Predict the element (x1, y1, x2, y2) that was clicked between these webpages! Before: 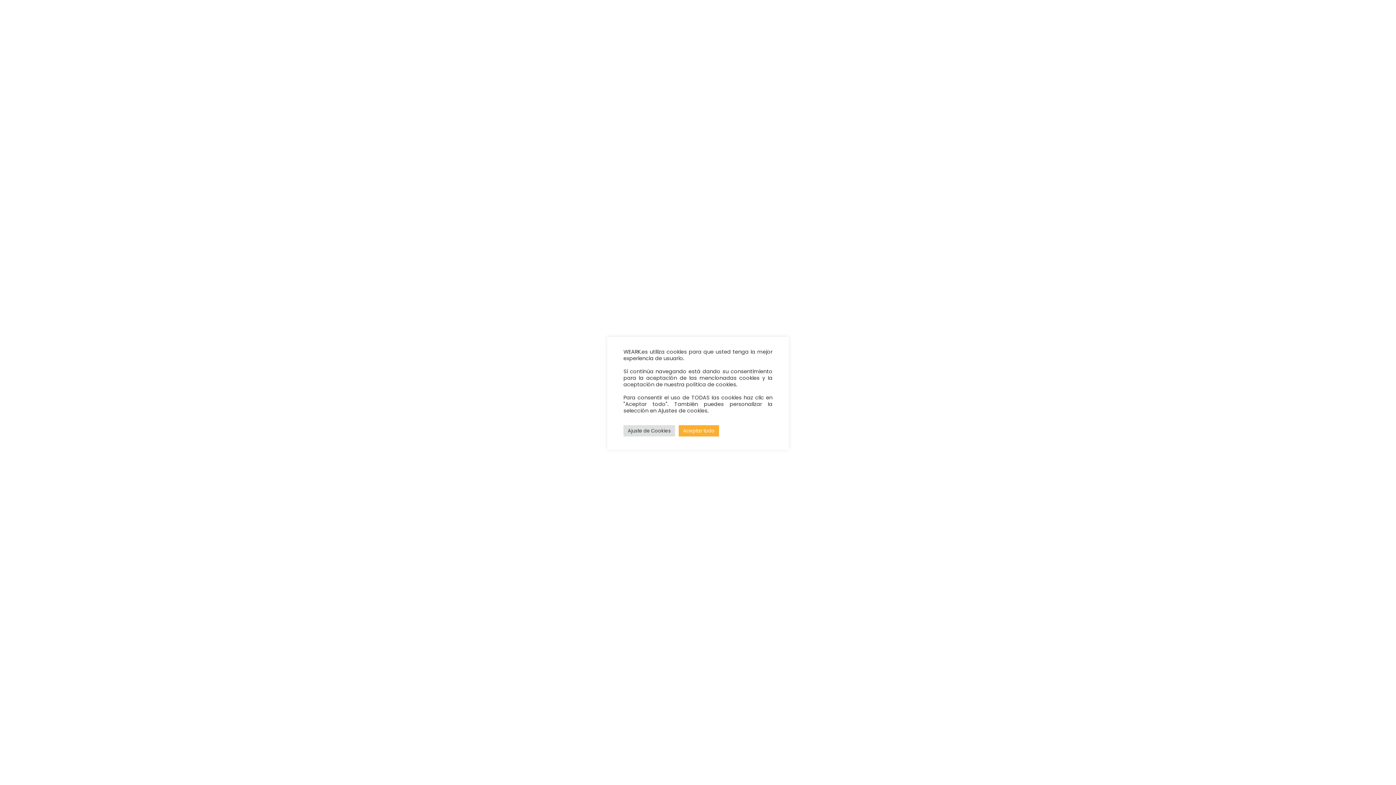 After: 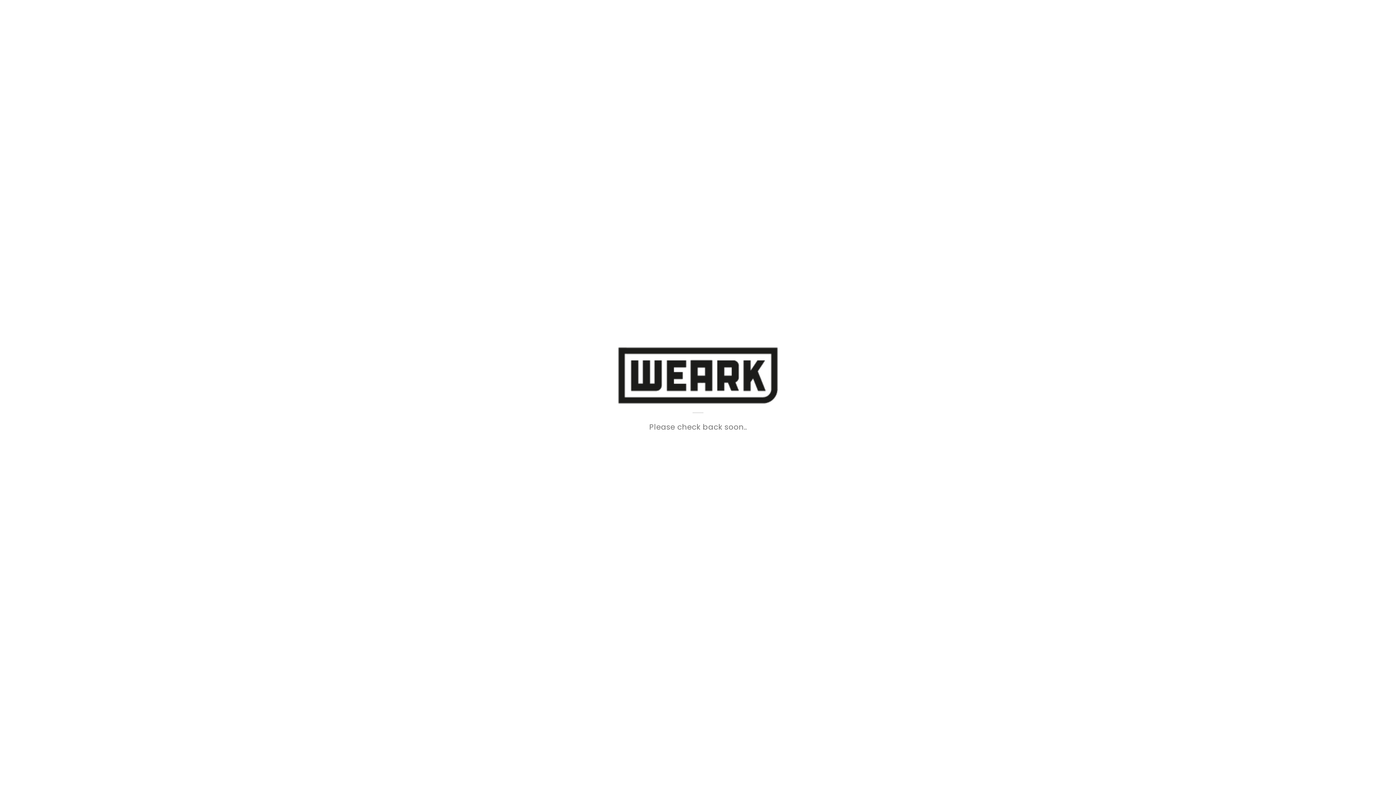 Action: label: Aceptar todo bbox: (678, 425, 719, 436)